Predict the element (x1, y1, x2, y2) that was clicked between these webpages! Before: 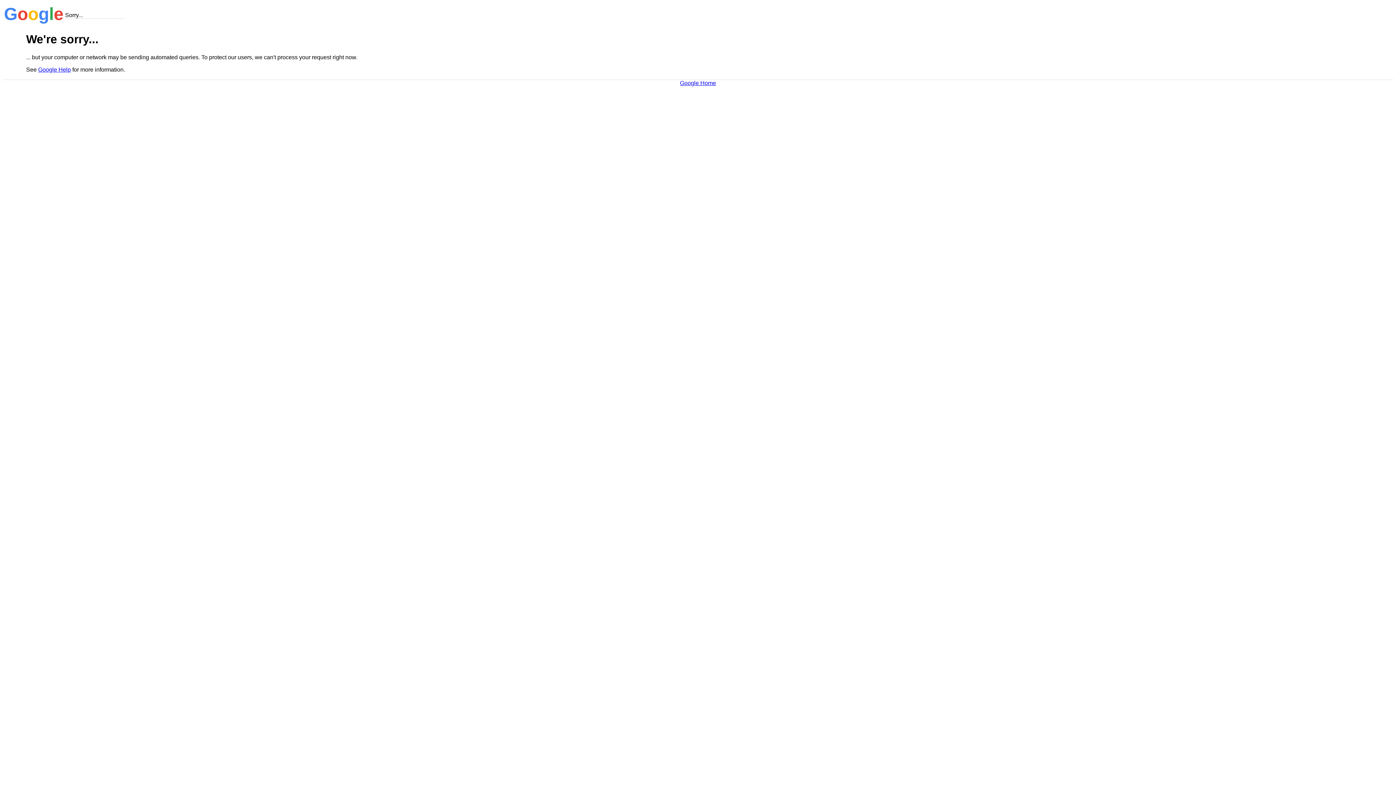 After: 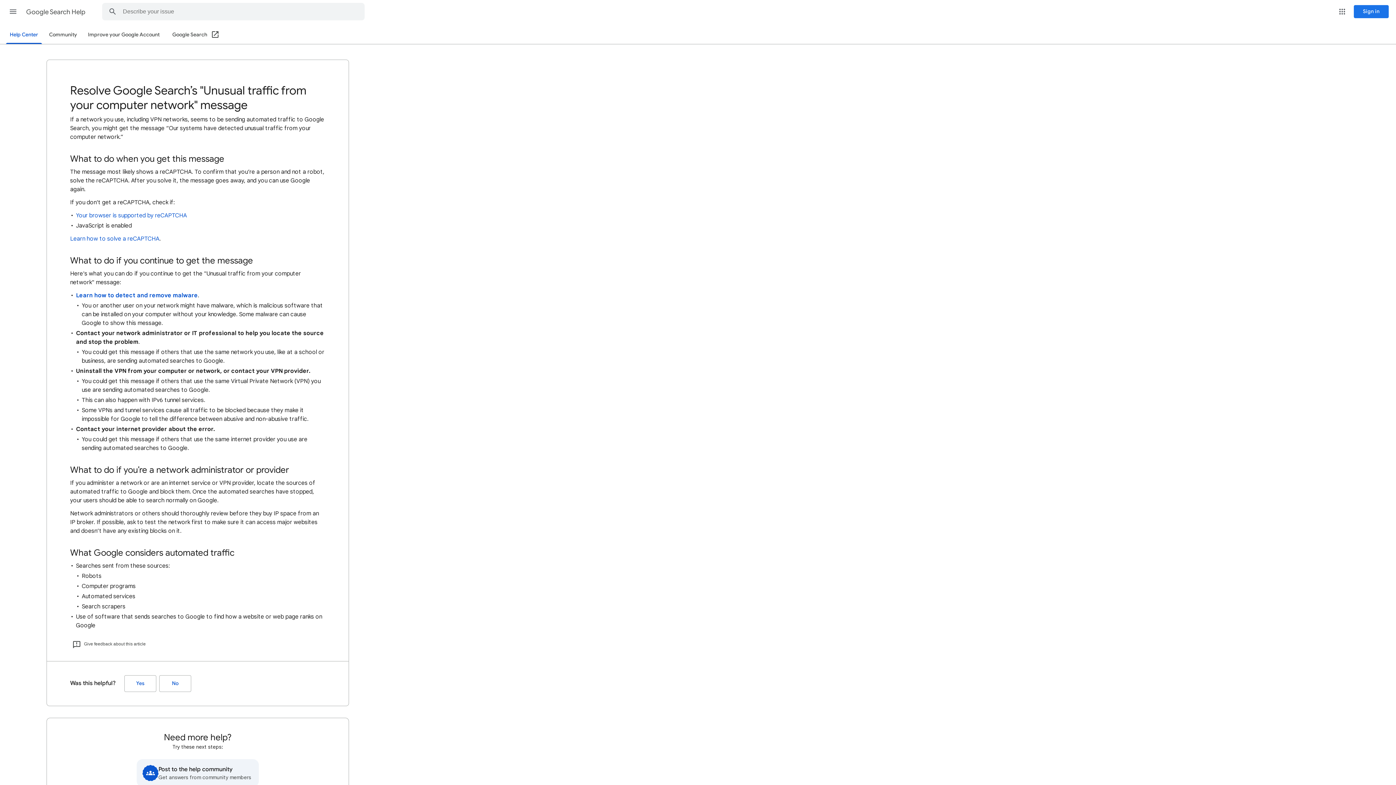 Action: label: Google Help bbox: (38, 66, 70, 72)